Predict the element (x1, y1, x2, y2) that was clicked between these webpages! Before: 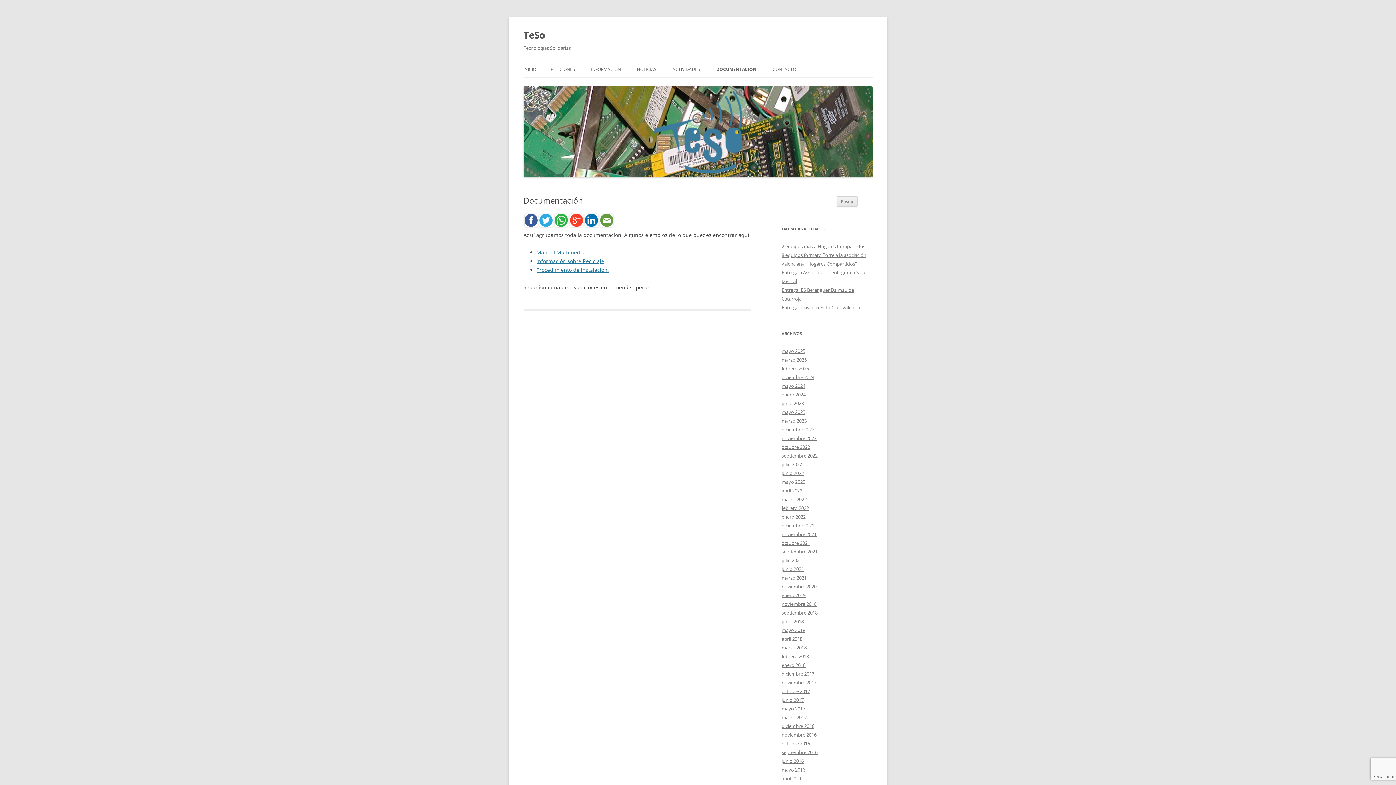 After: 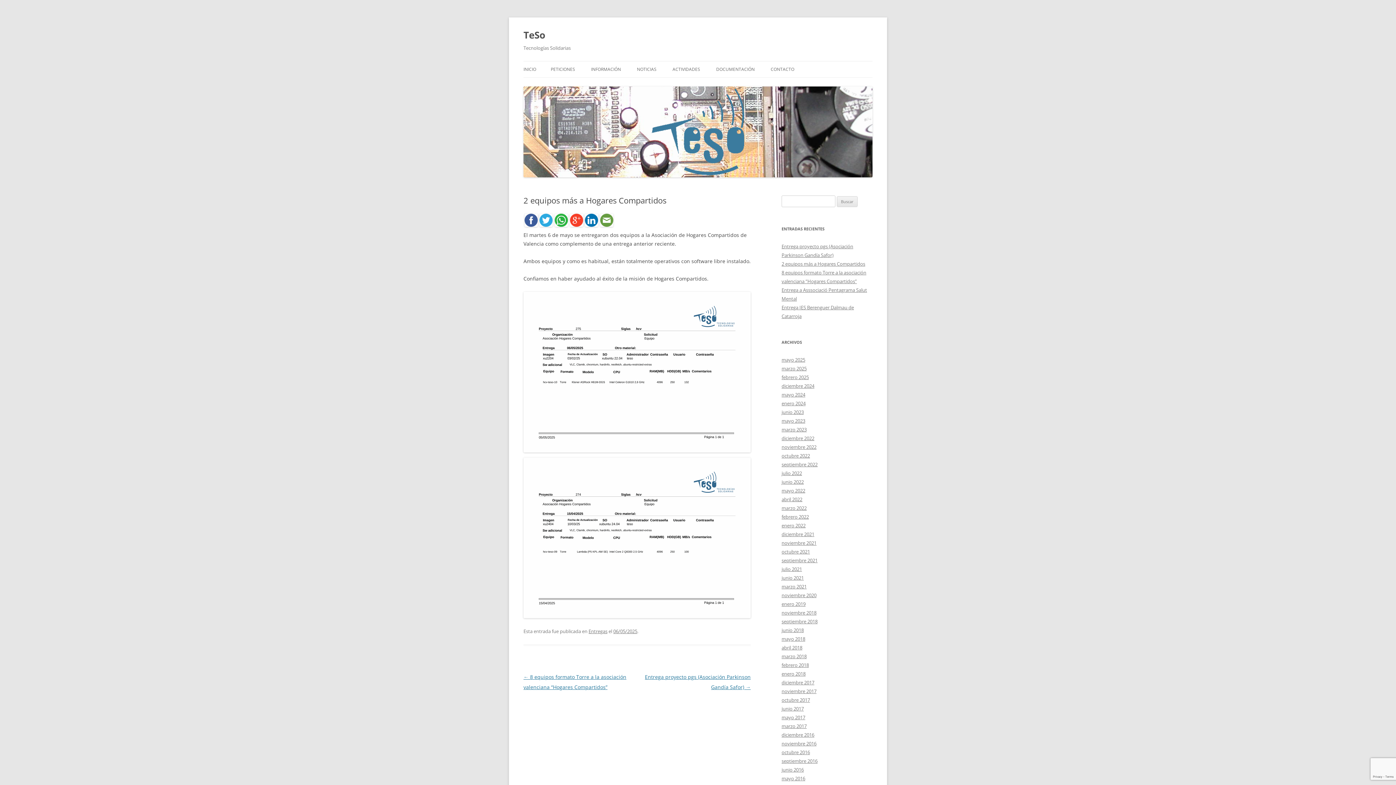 Action: bbox: (781, 243, 865, 249) label: 2 equipos más a Hogares Compartidos